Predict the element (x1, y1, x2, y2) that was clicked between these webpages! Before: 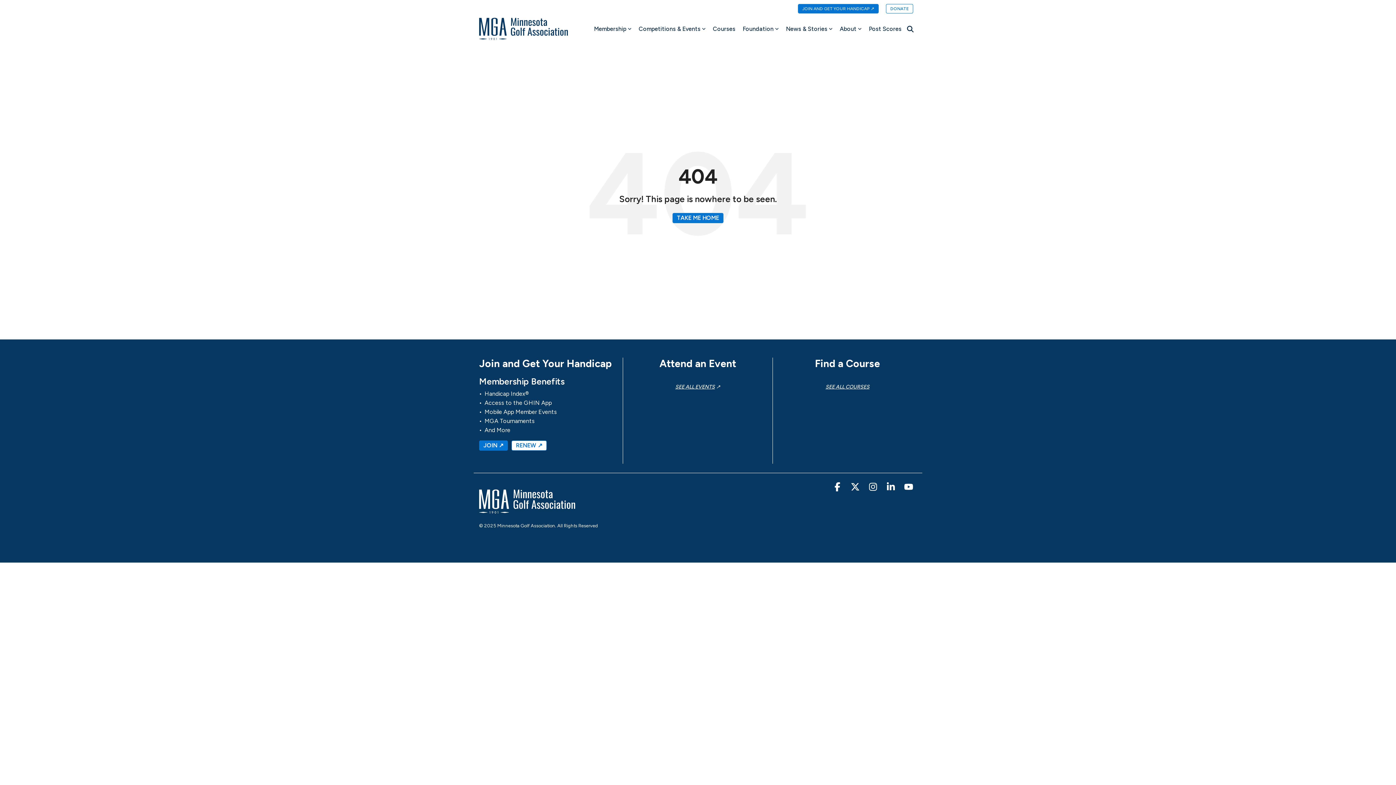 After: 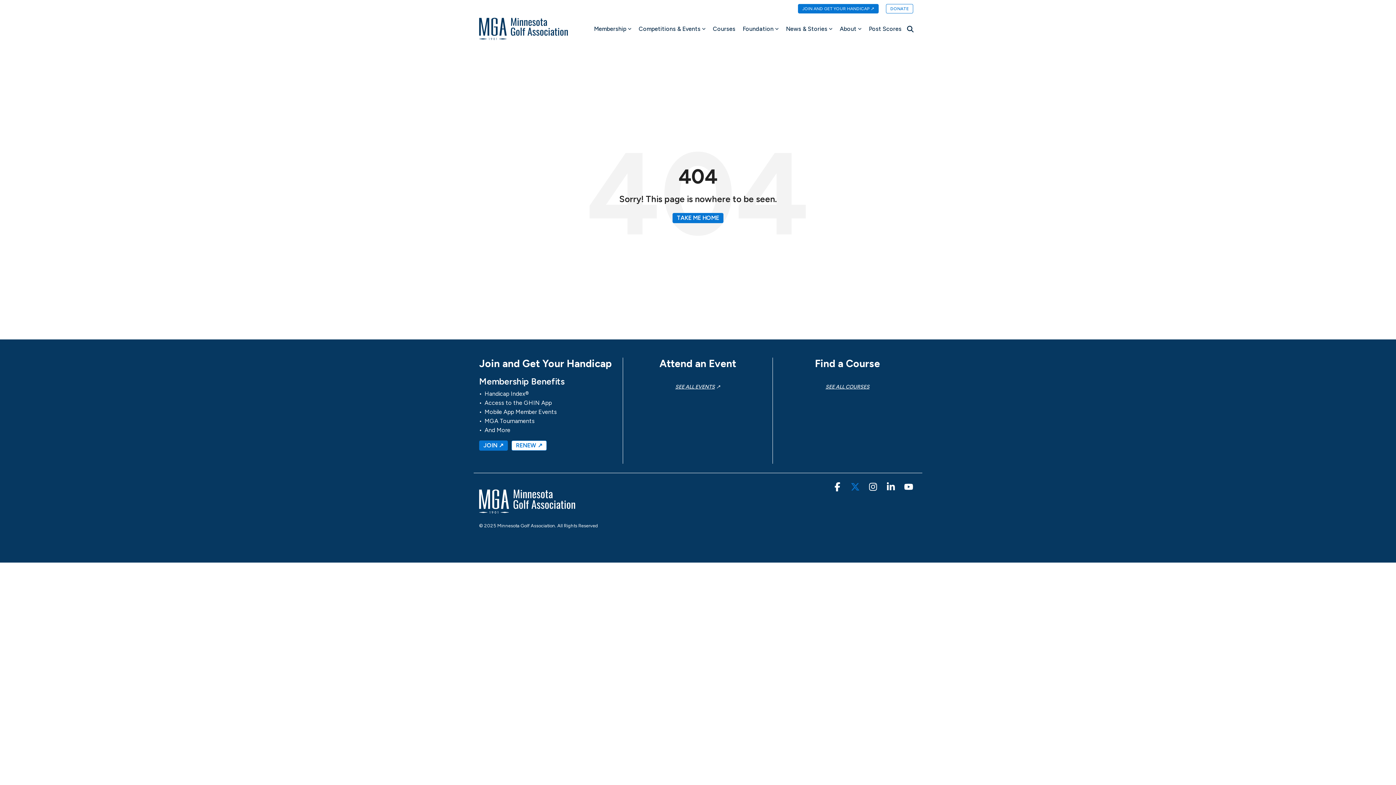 Action: bbox: (849, 484, 863, 493) label: X